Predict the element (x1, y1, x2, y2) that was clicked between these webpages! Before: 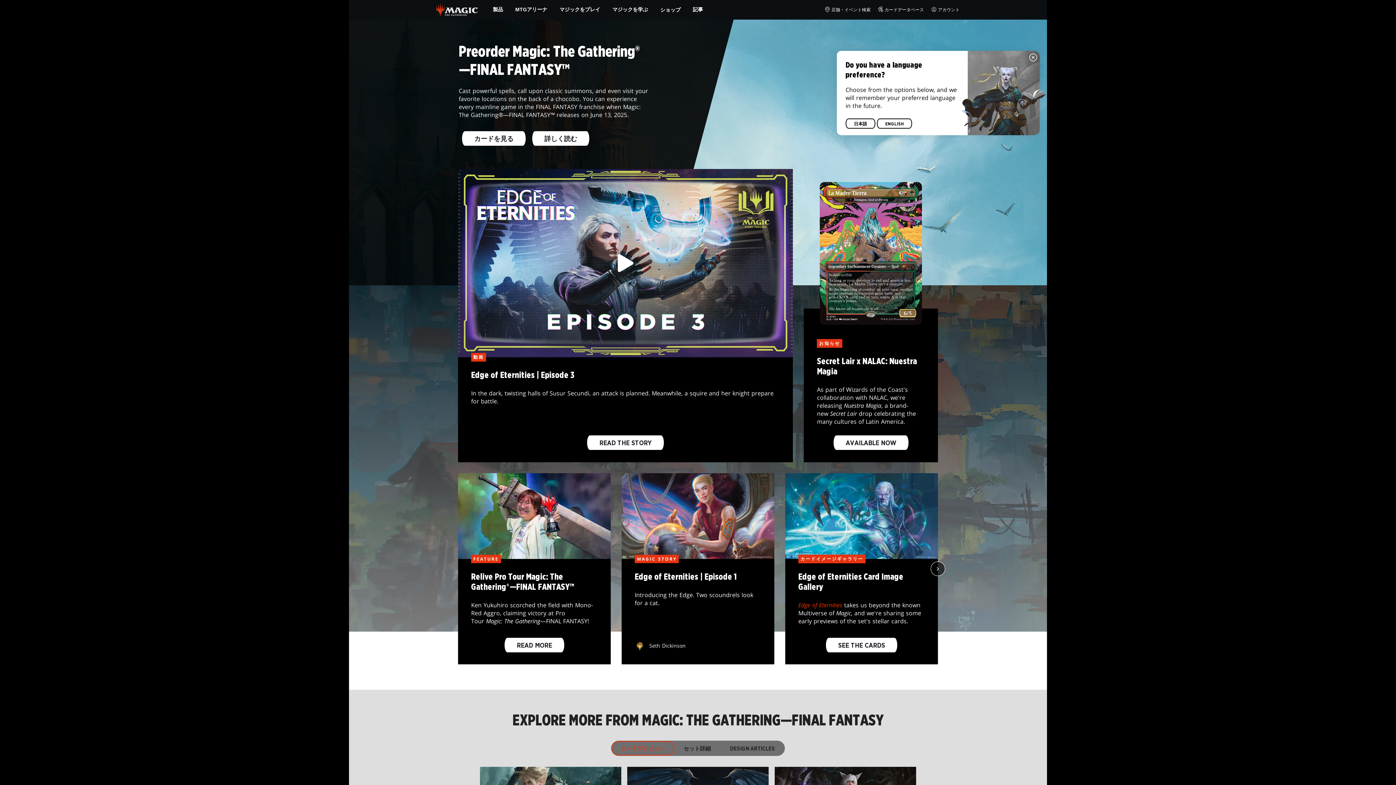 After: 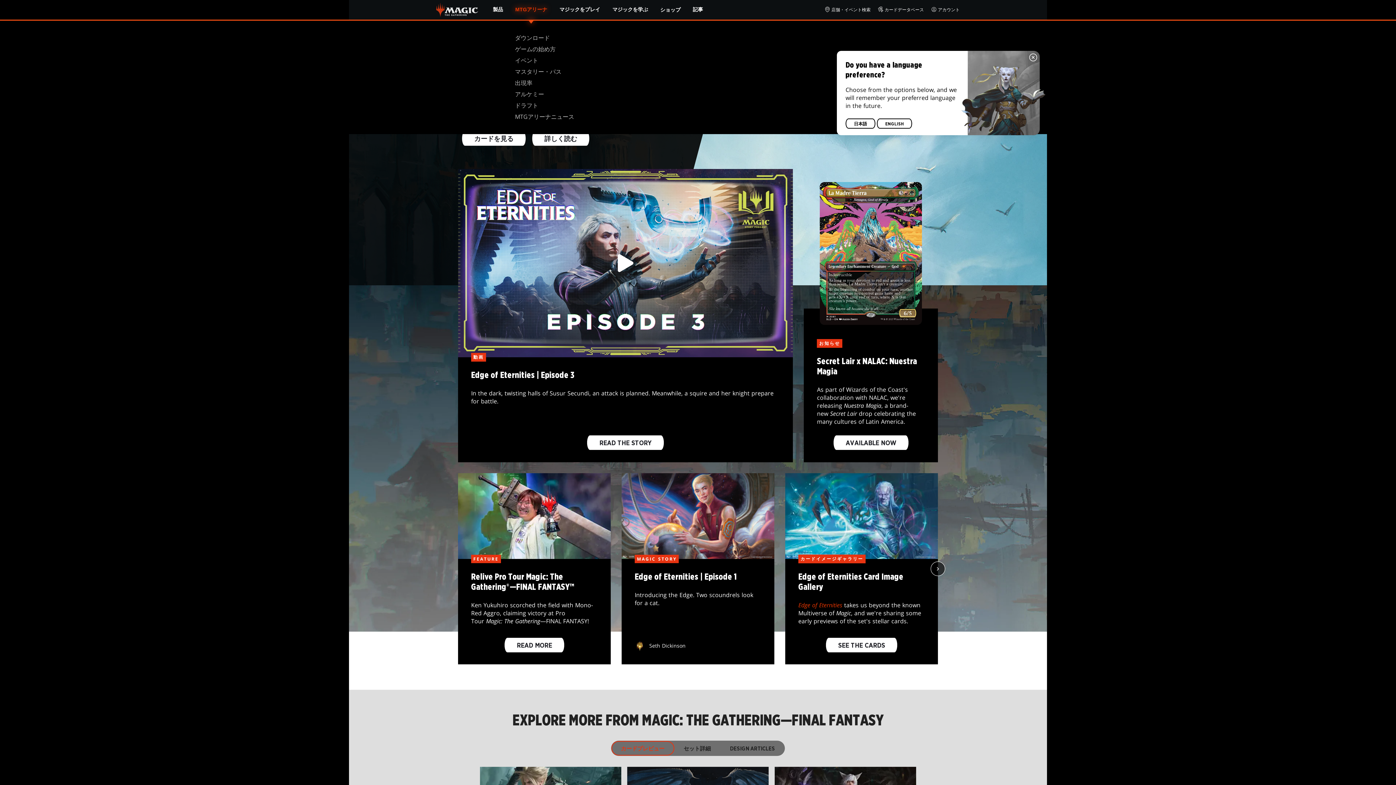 Action: label: MTGアリーナ bbox: (509, 0, 553, 19)